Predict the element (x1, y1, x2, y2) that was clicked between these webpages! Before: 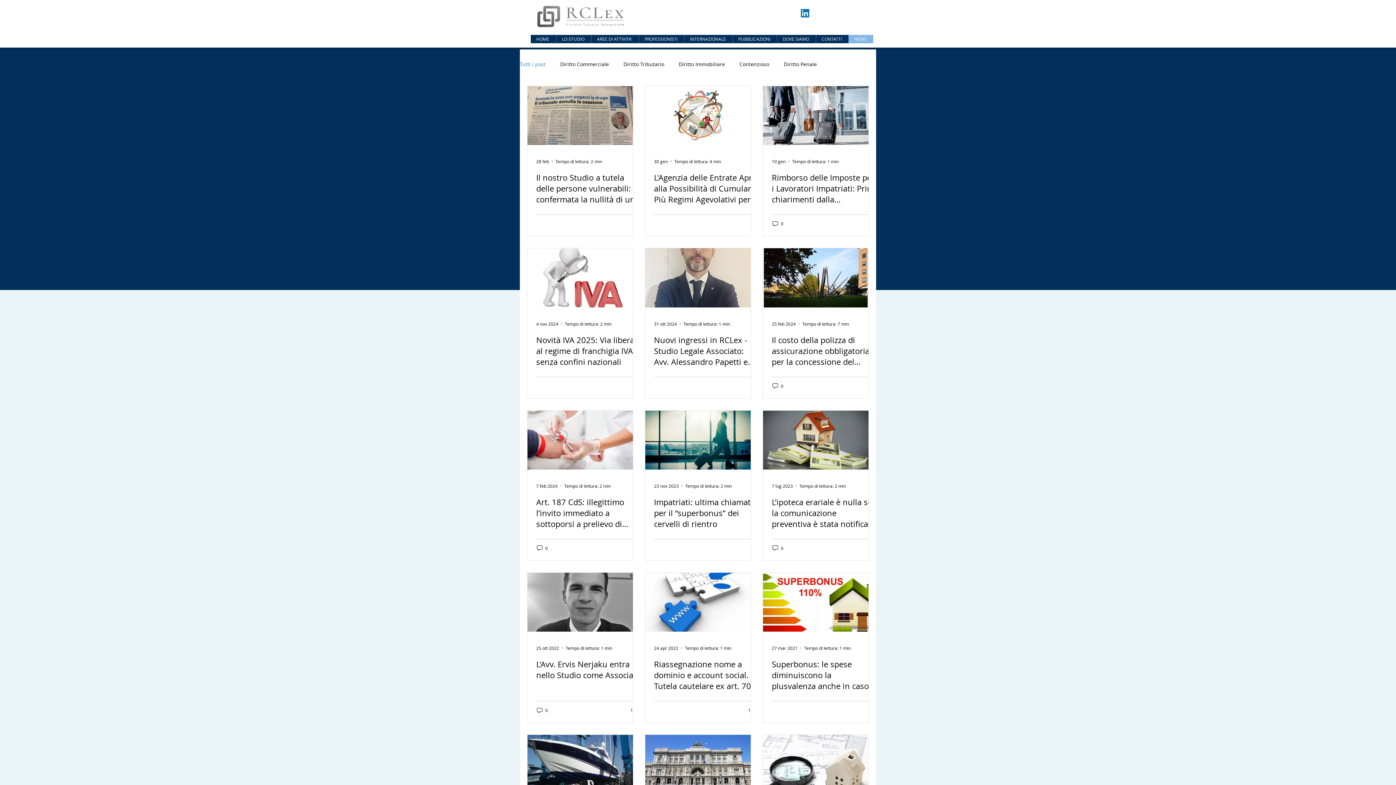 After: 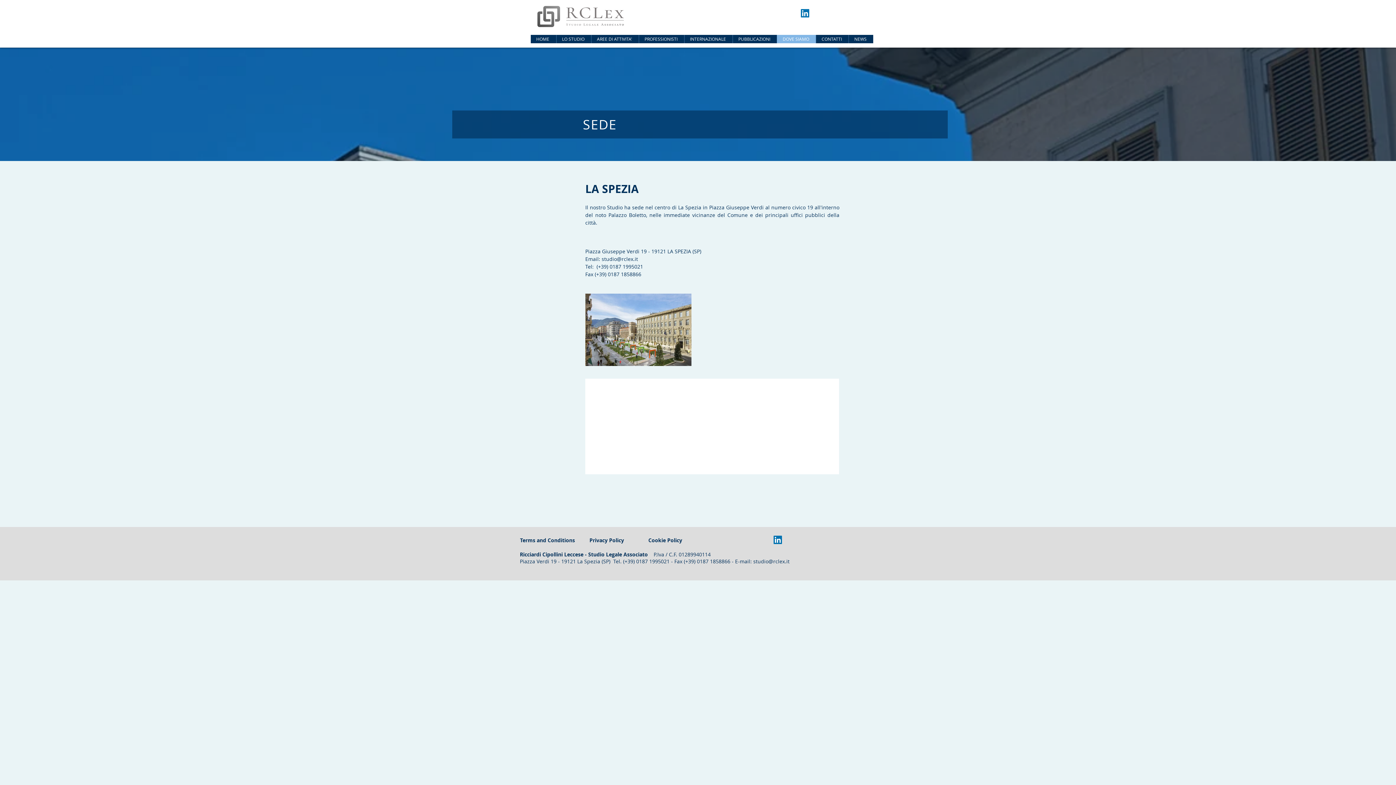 Action: label: DOVE SIAMO bbox: (777, 34, 816, 43)